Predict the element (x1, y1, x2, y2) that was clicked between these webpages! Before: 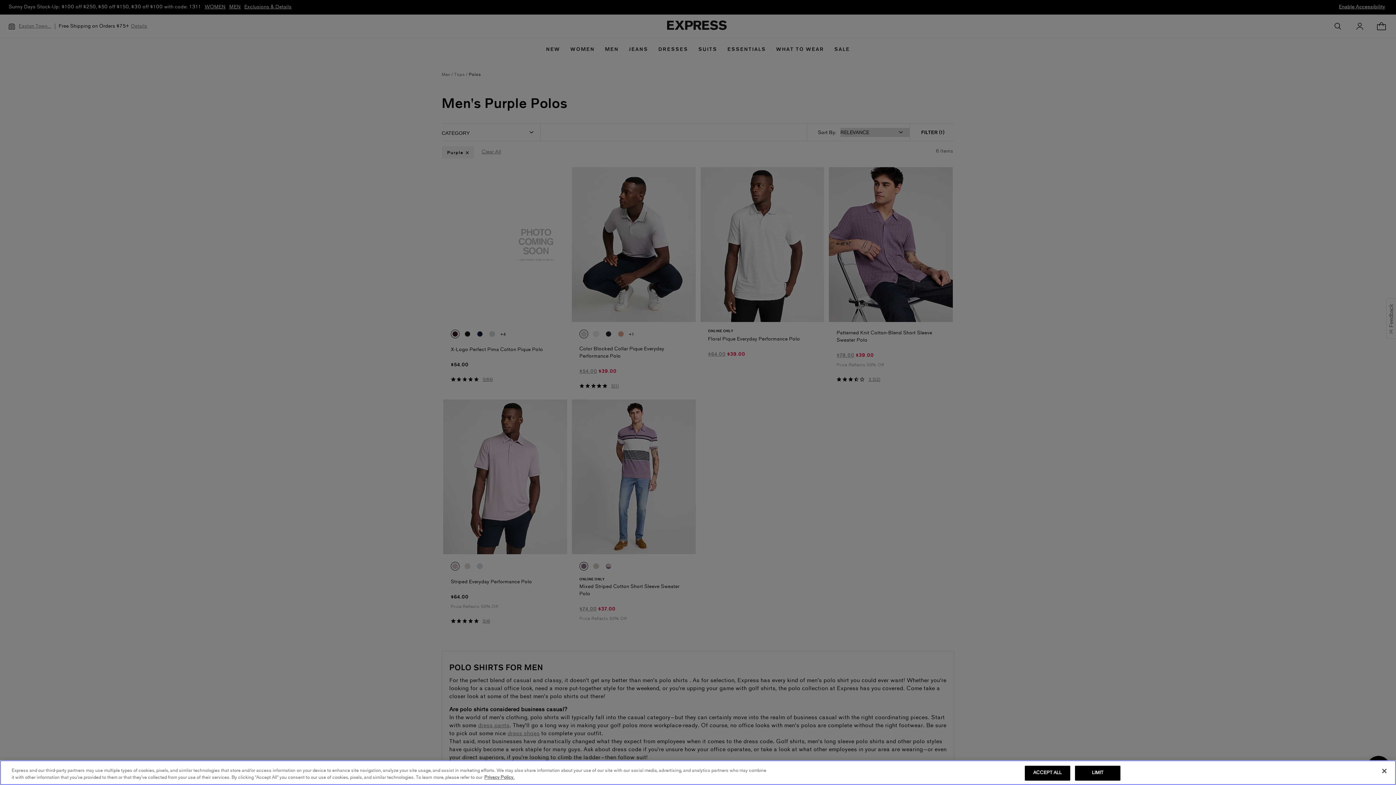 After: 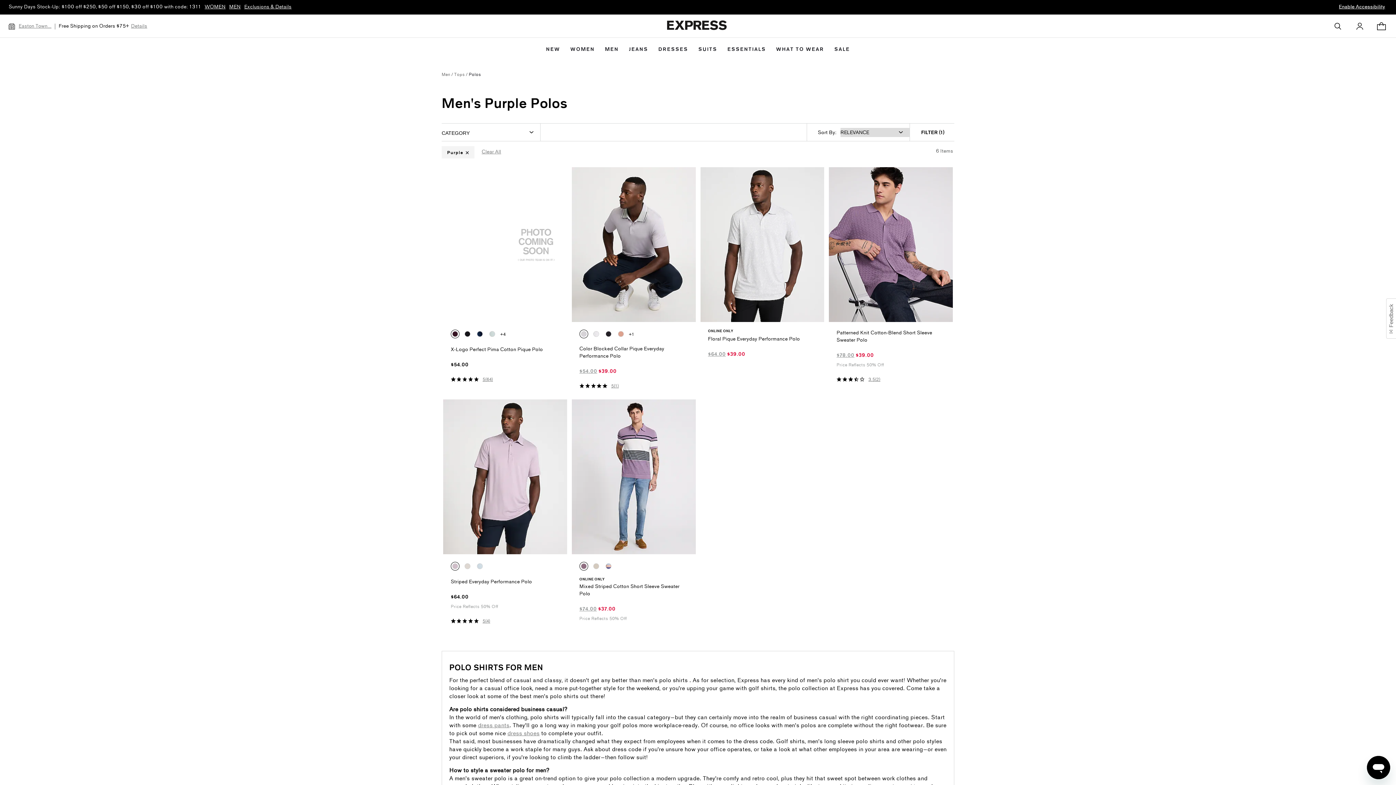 Action: bbox: (1075, 766, 1120, 781) label: LIMIT